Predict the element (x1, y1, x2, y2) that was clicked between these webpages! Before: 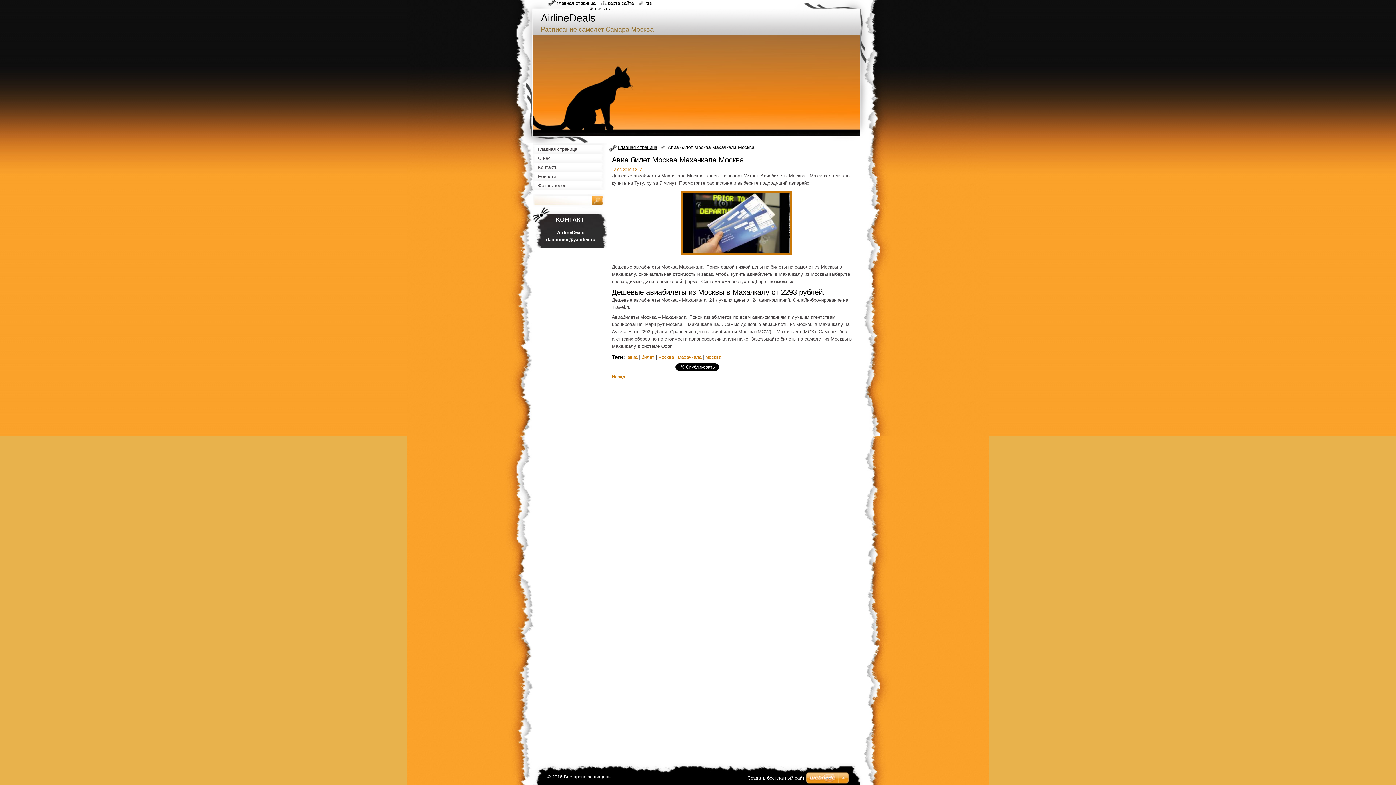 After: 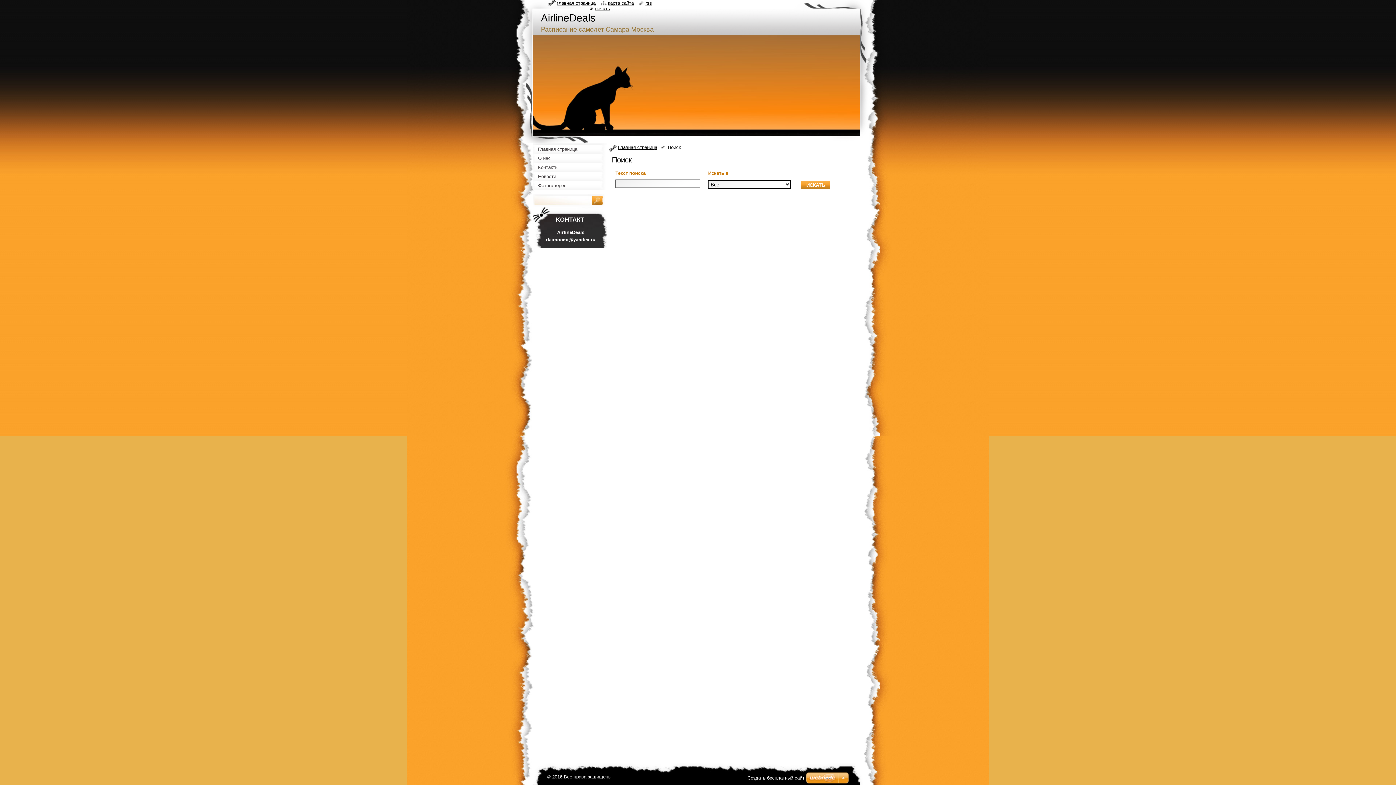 Action: bbox: (592, 193, 605, 207)